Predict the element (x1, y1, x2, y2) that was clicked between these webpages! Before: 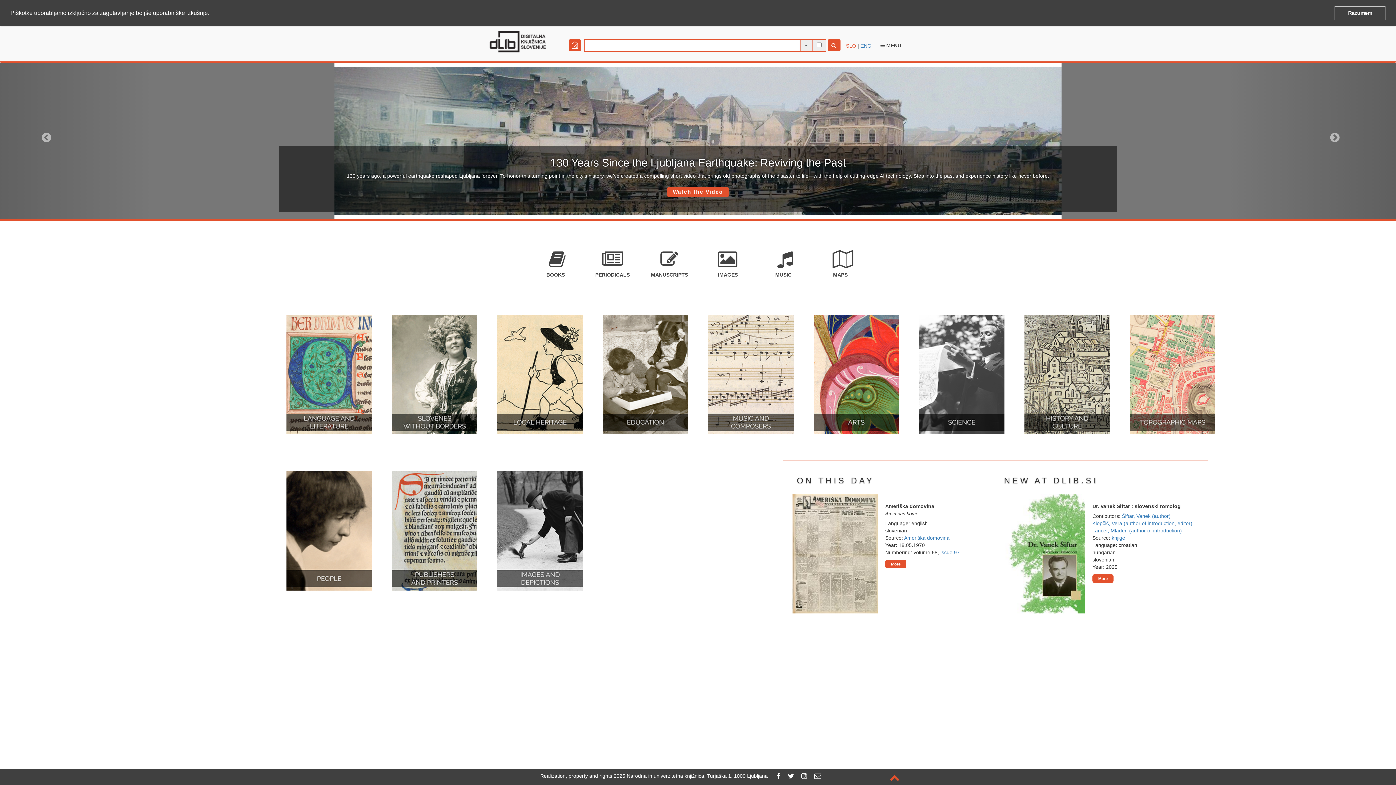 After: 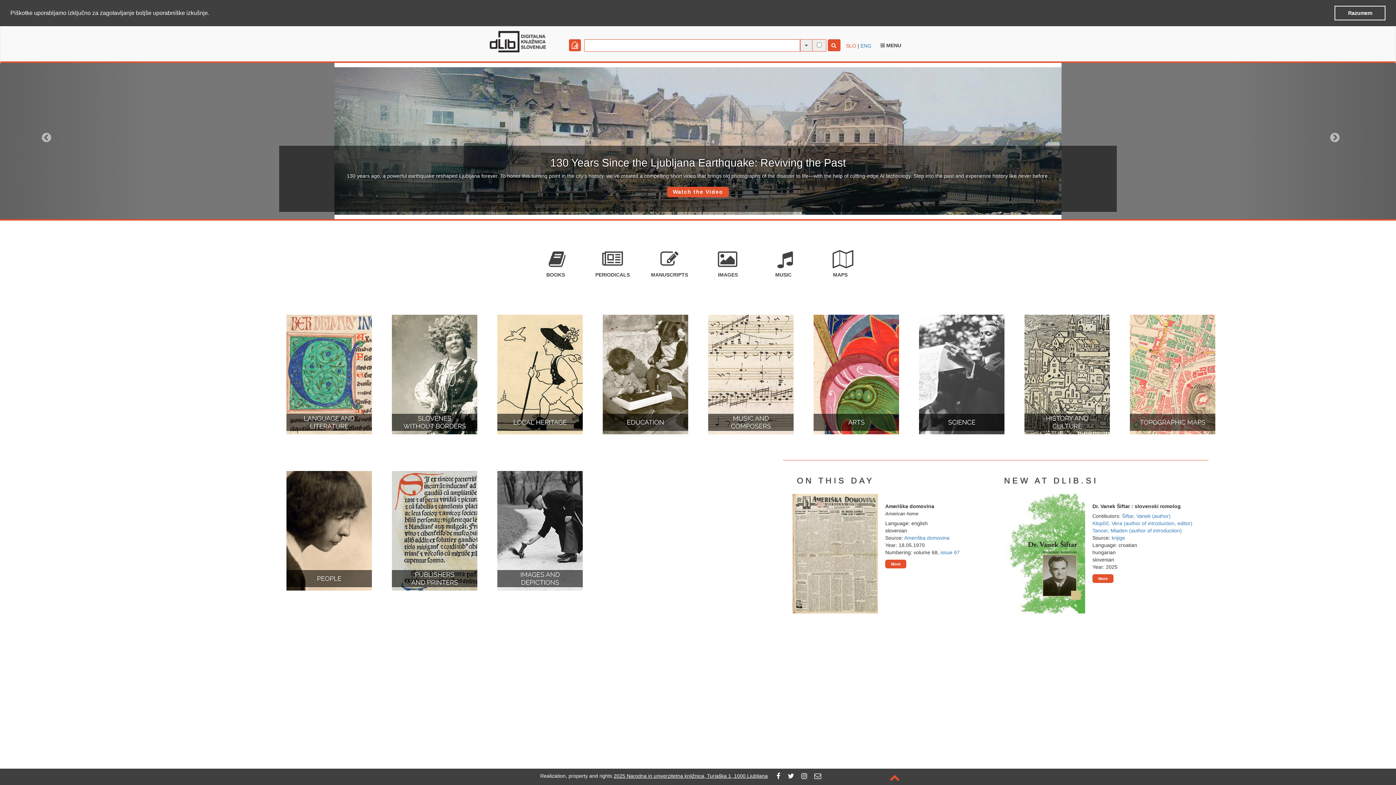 Action: bbox: (613, 773, 768, 779) label: 2025 Narodna in univerzitetna knjižnica, Turjaška 1, 1000 Ljubljana